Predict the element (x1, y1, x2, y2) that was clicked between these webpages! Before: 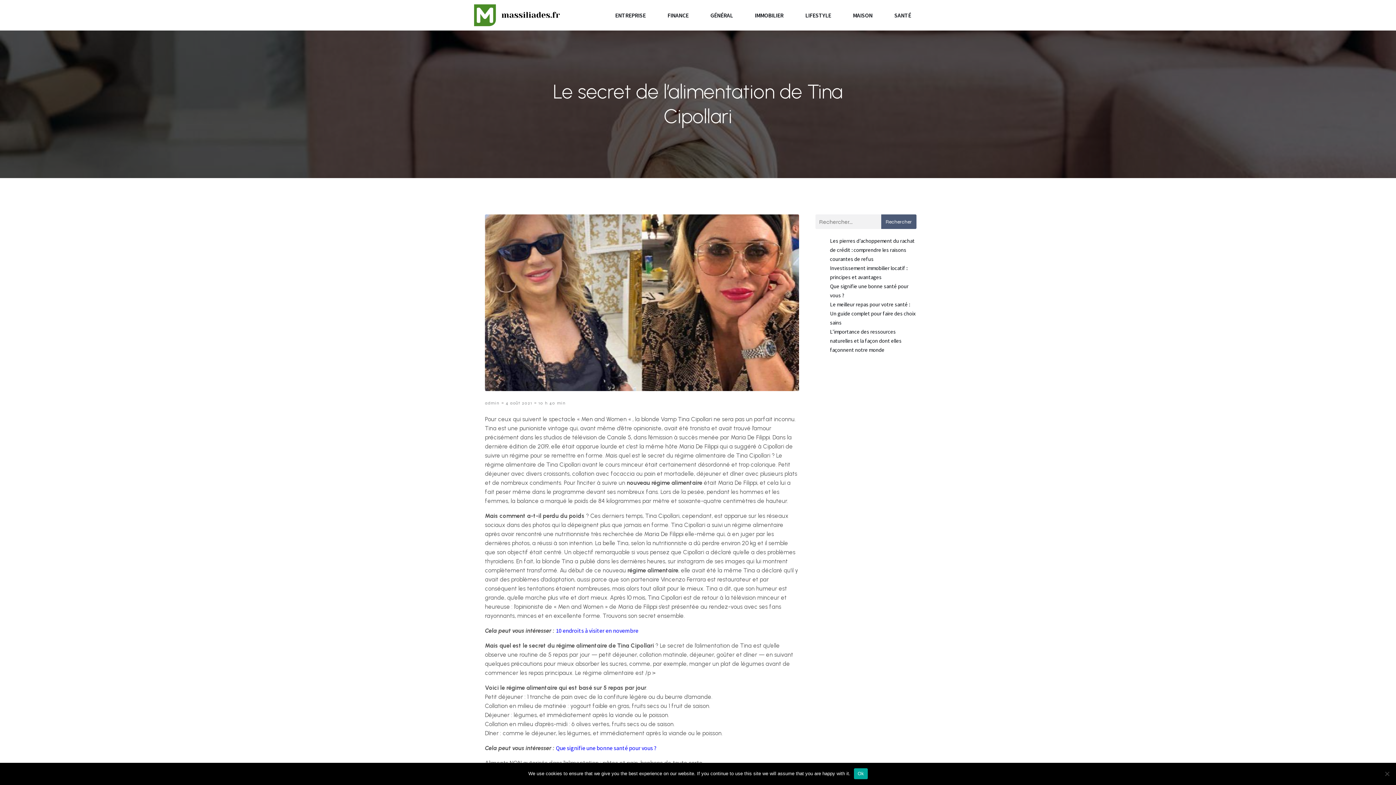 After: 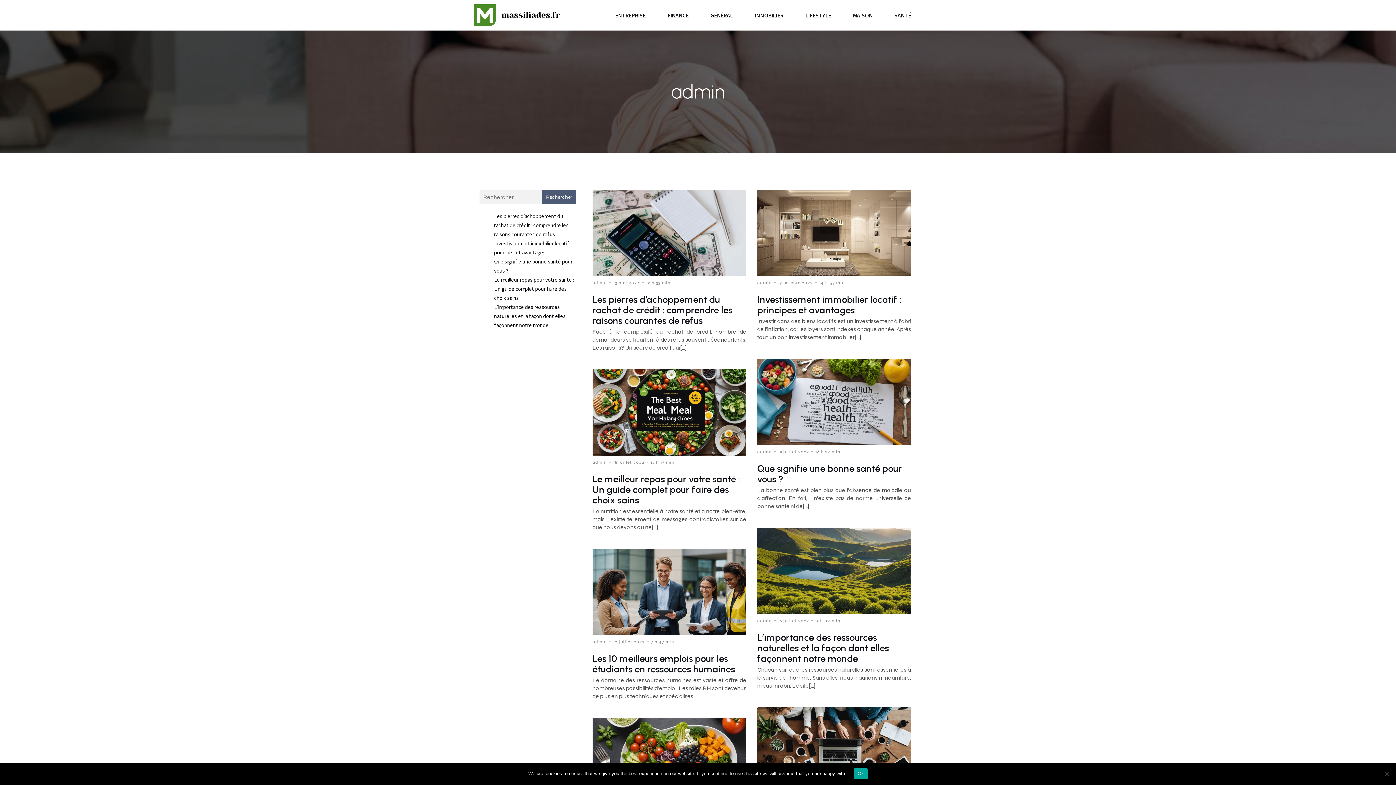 Action: label: admin bbox: (485, 399, 499, 406)